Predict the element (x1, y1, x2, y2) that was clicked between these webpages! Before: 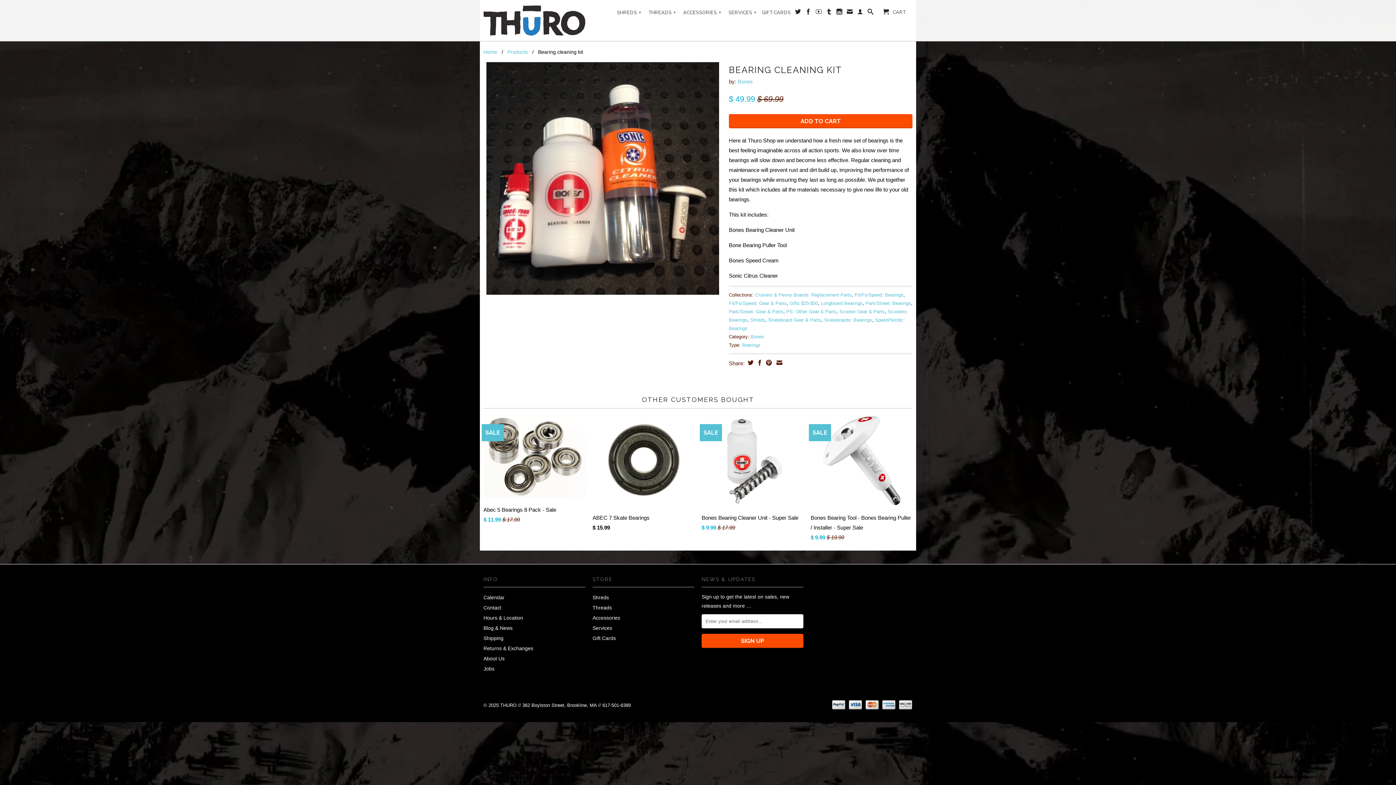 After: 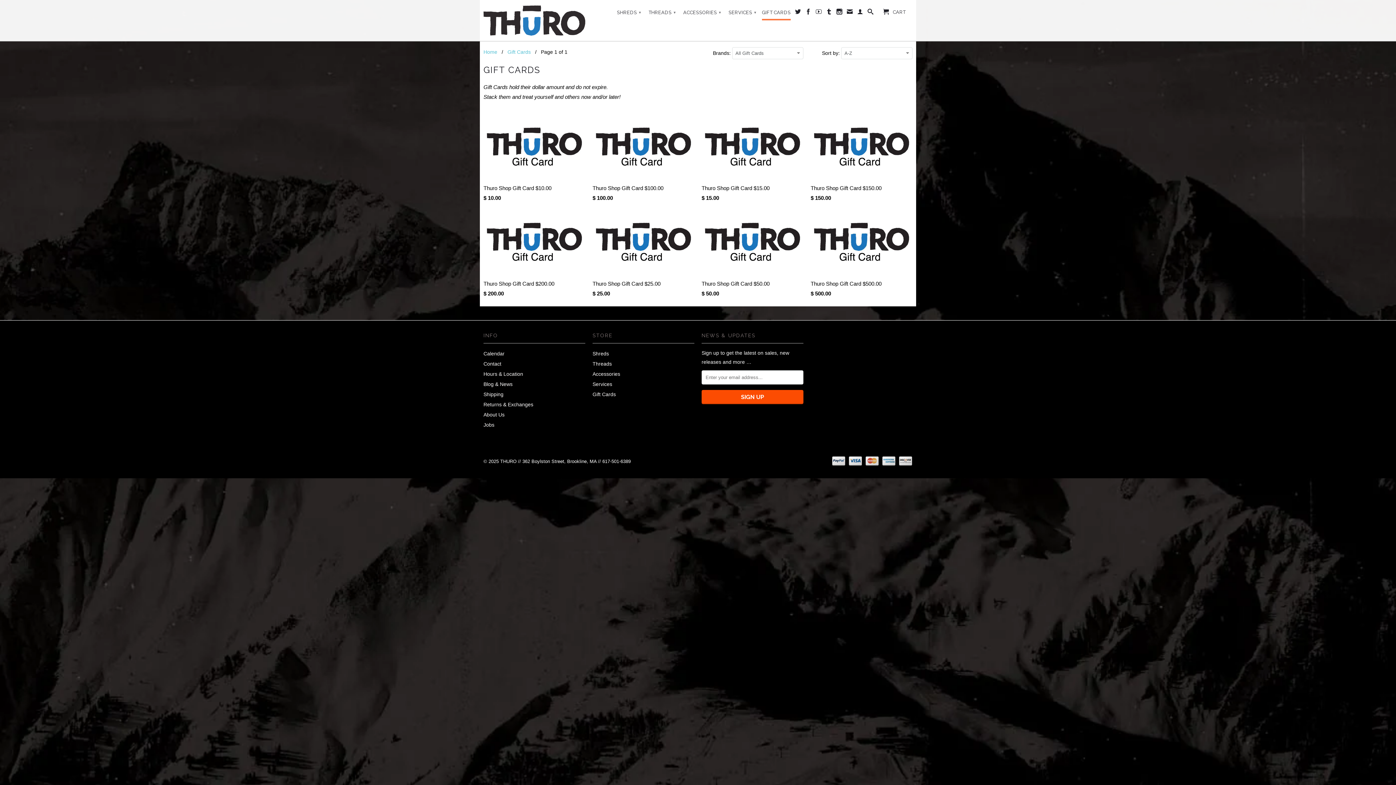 Action: label: Gift Cards bbox: (592, 635, 616, 641)